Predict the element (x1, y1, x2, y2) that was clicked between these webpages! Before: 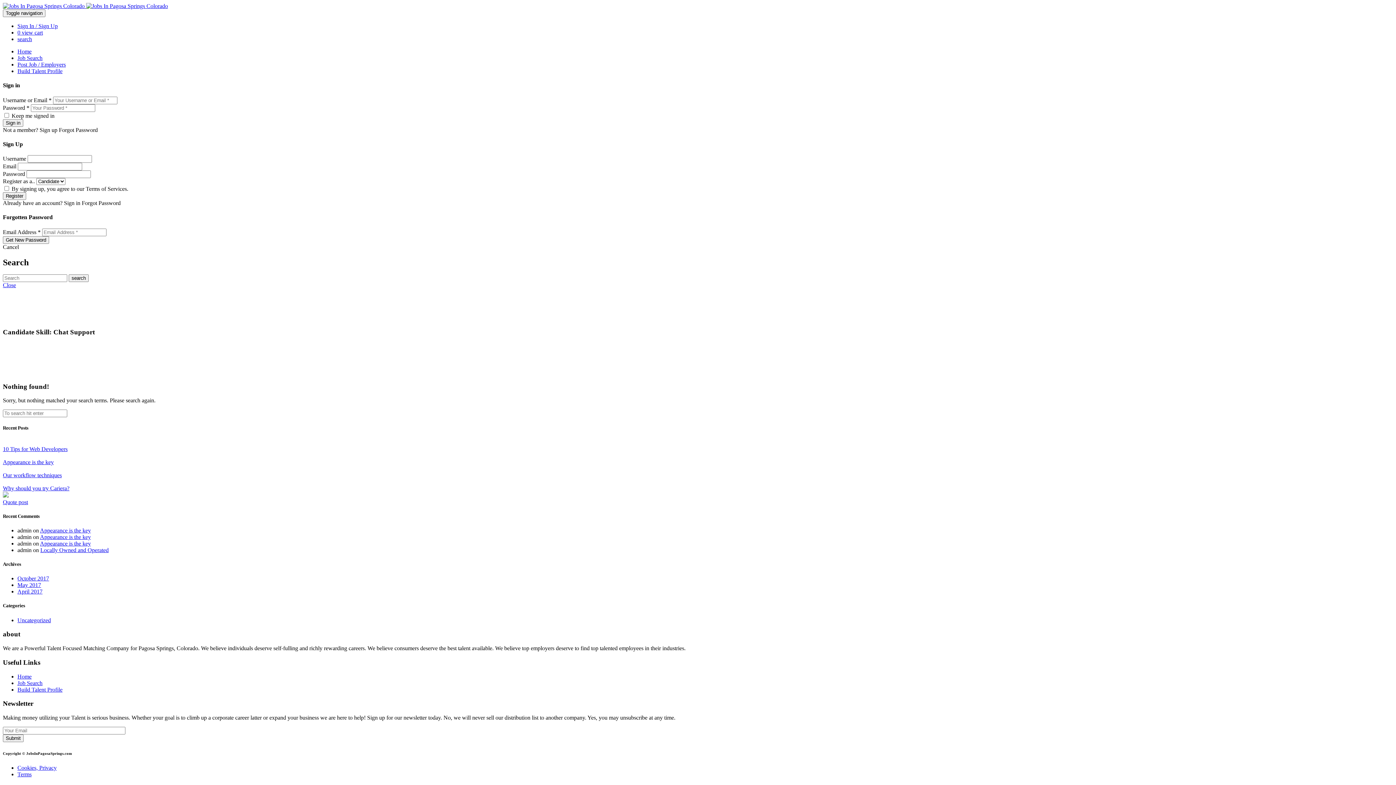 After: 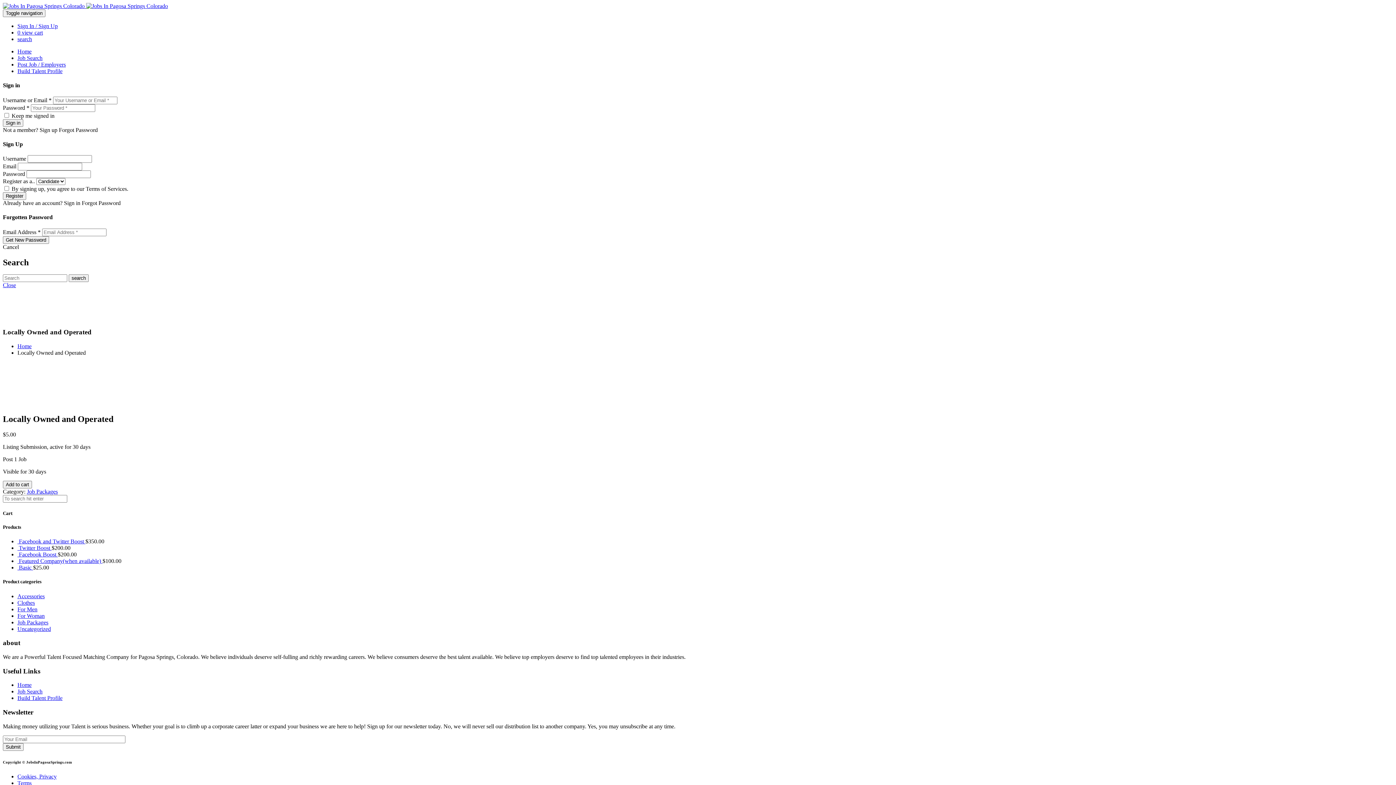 Action: bbox: (40, 547, 108, 553) label: Locally Owned and Operated